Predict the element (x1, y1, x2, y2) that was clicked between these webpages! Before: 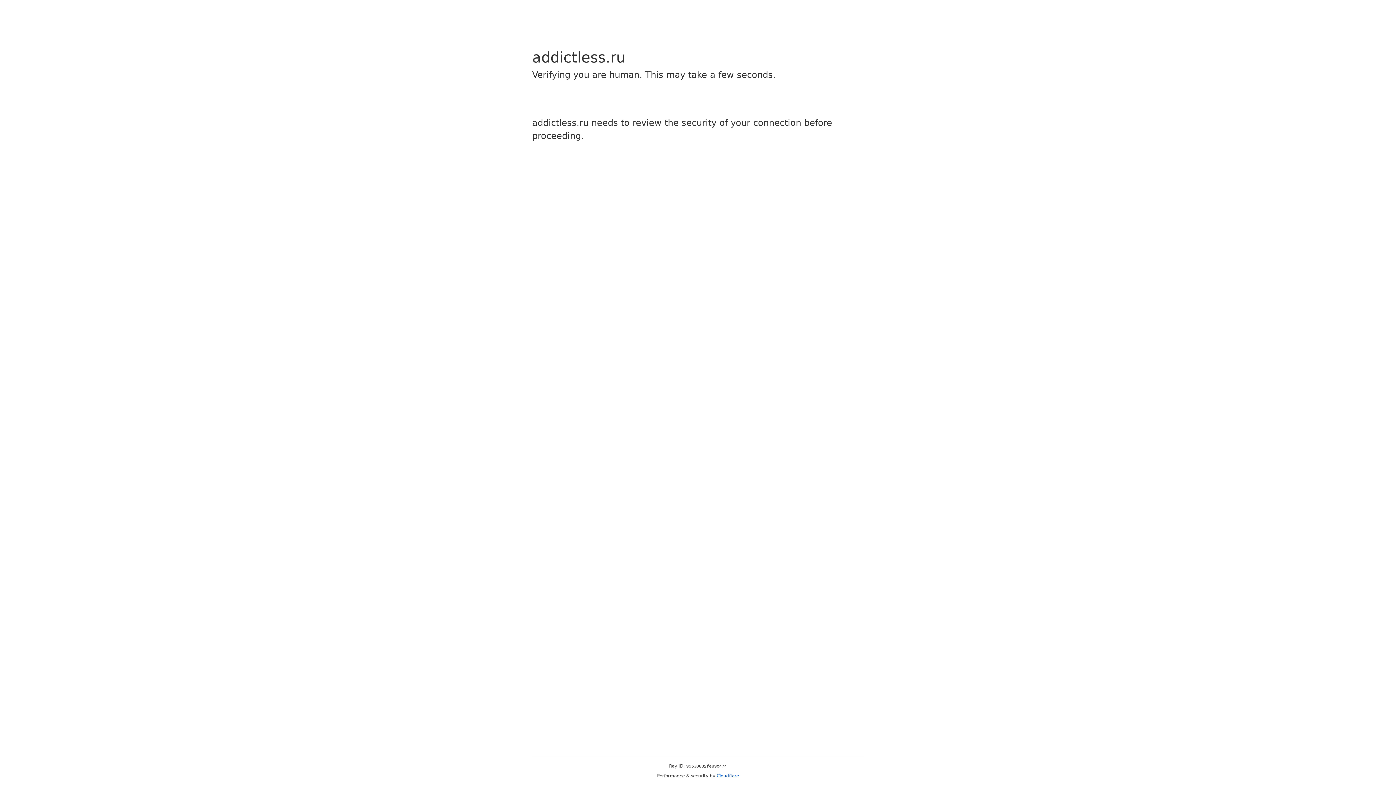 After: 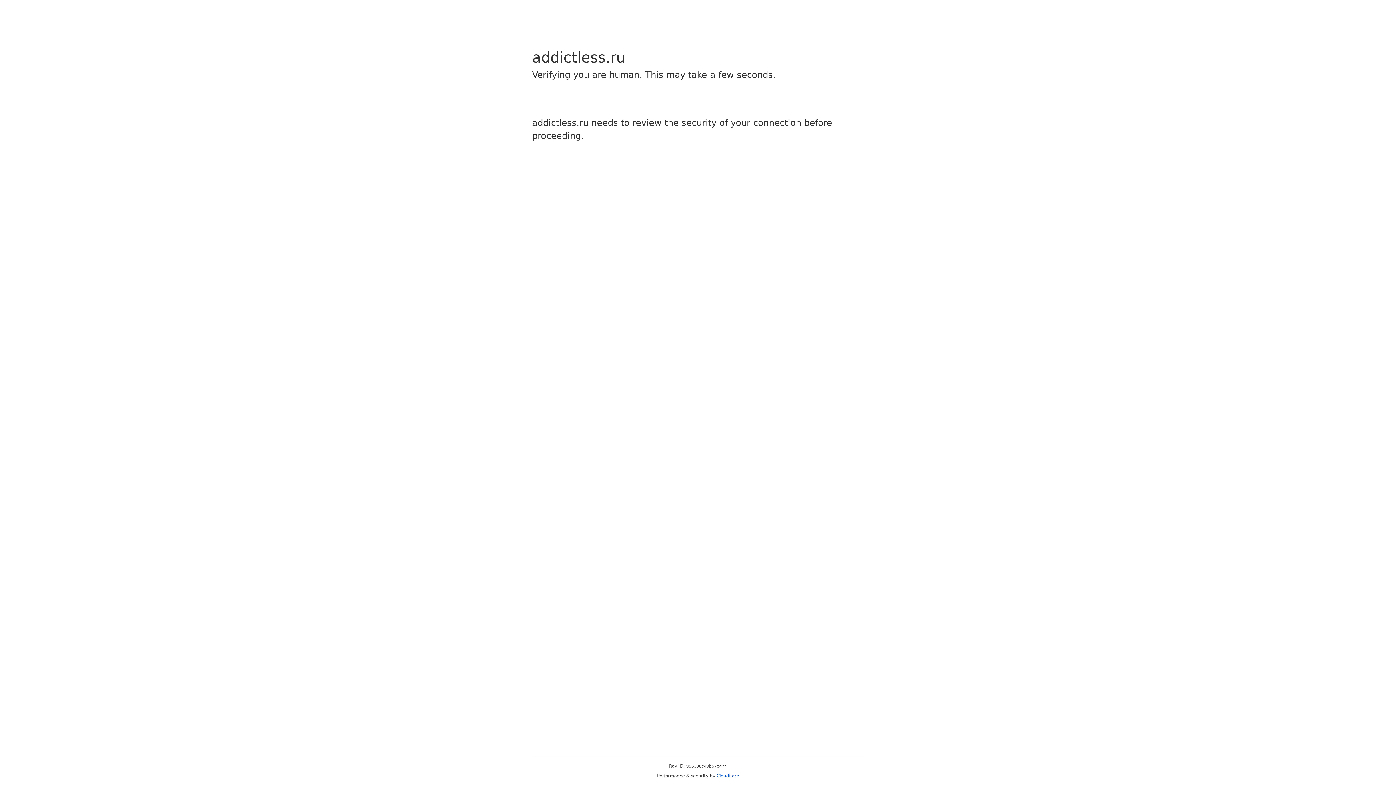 Action: bbox: (716, 773, 739, 778) label: Cloudflare